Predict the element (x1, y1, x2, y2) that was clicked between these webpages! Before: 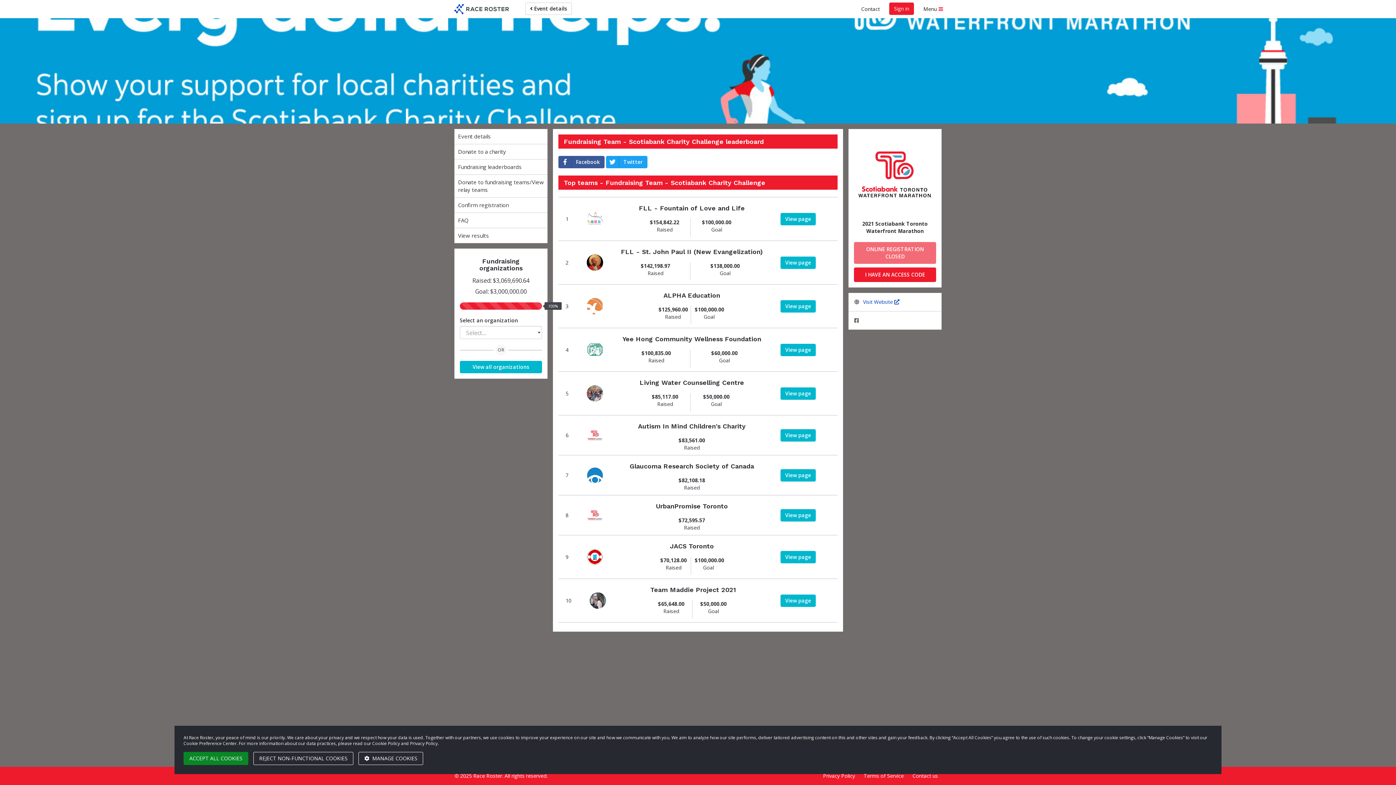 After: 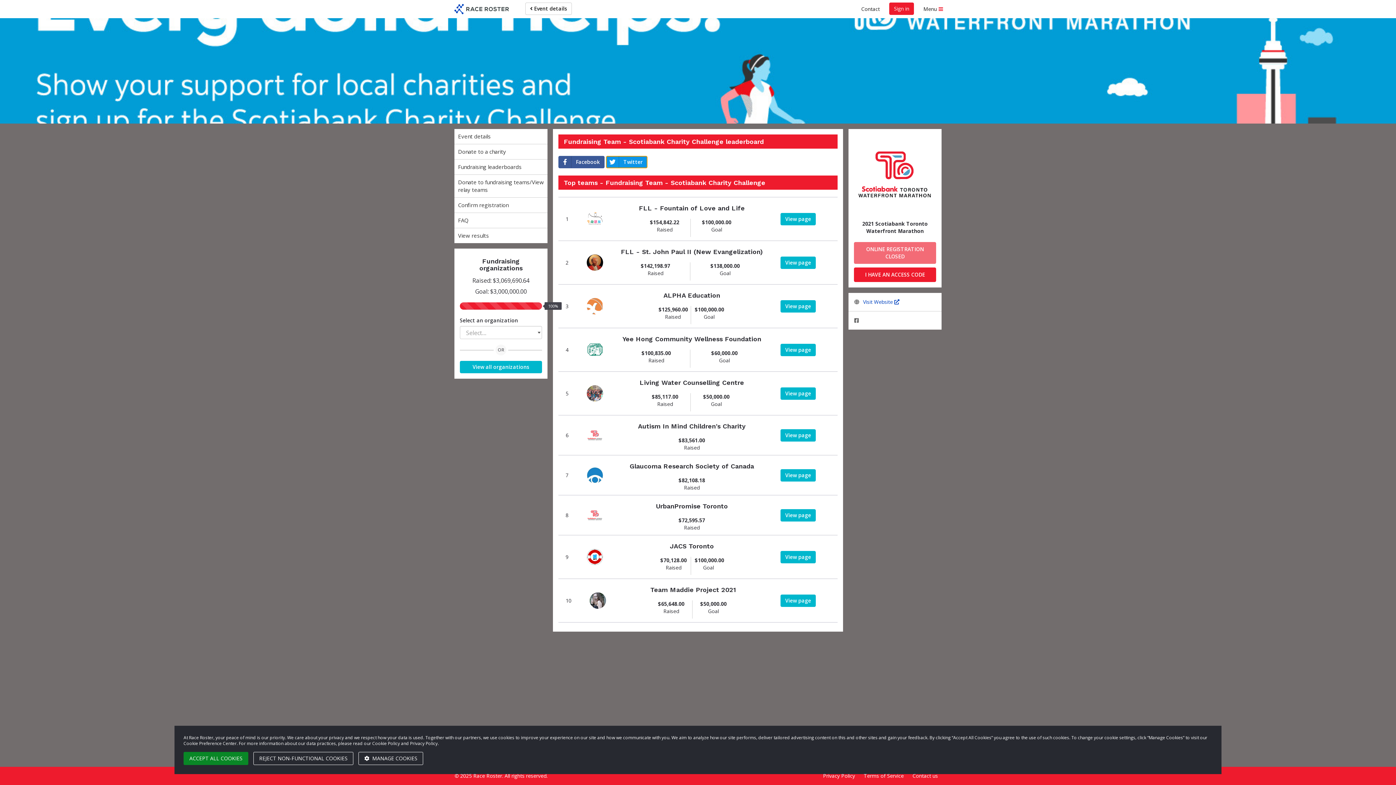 Action: label: Twitter bbox: (606, 156, 647, 168)